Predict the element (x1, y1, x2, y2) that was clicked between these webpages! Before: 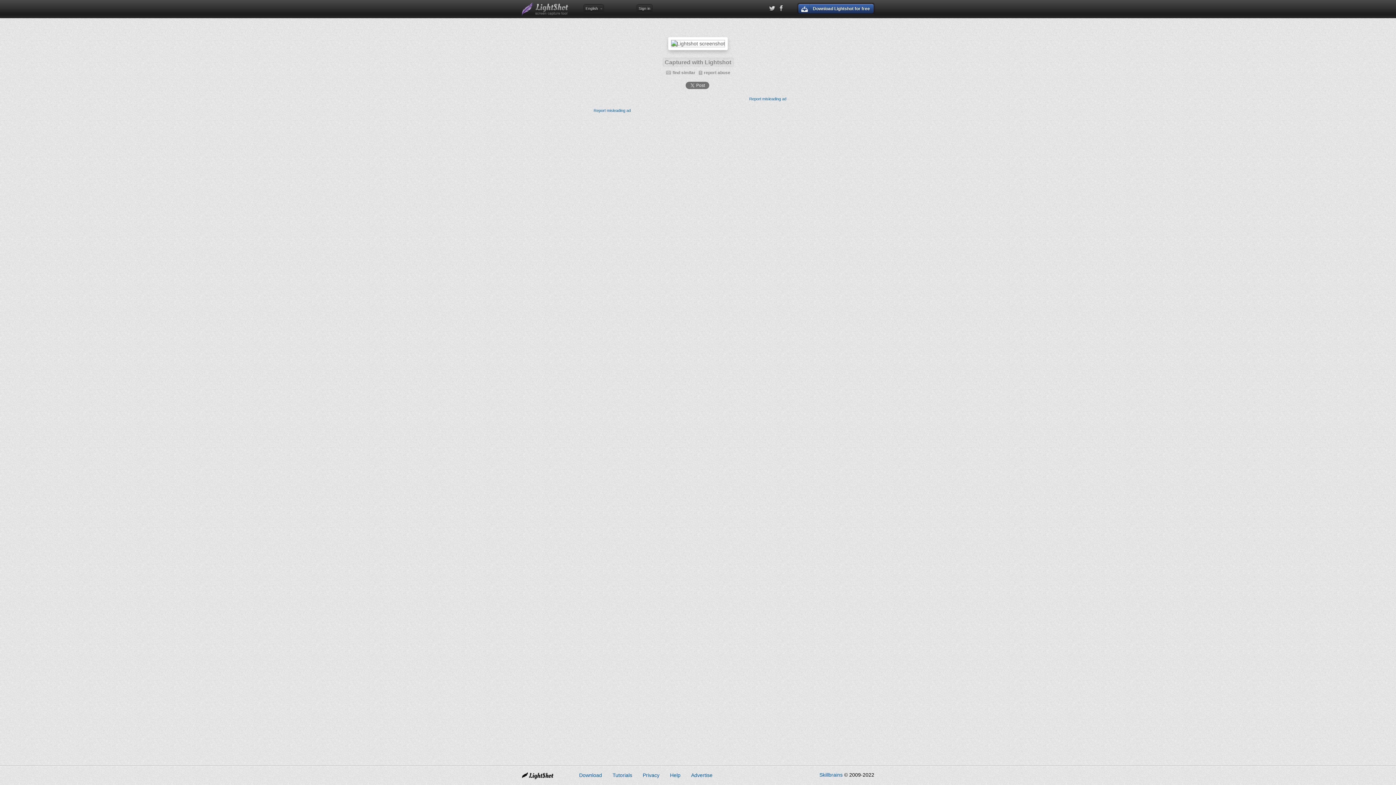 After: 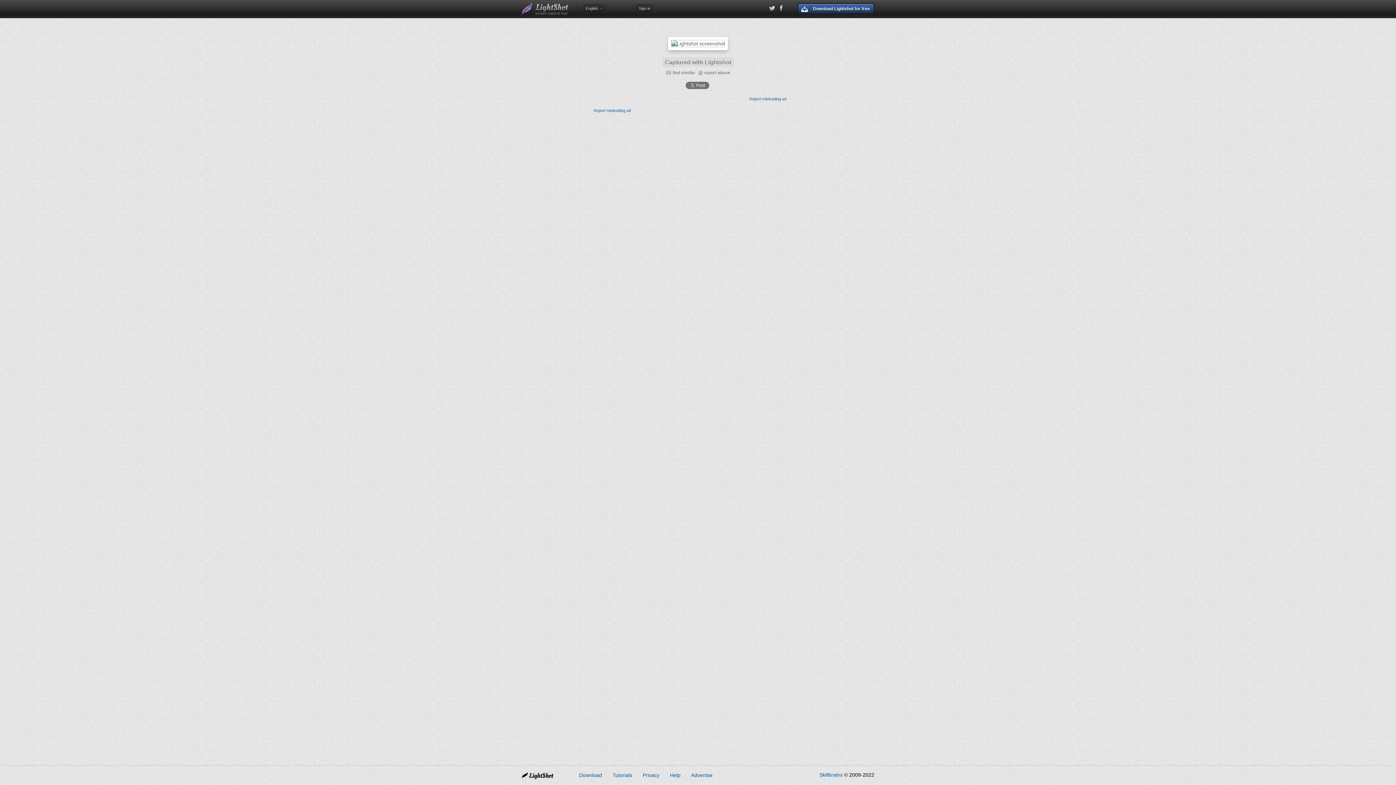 Action: bbox: (579, 772, 602, 778) label: Download